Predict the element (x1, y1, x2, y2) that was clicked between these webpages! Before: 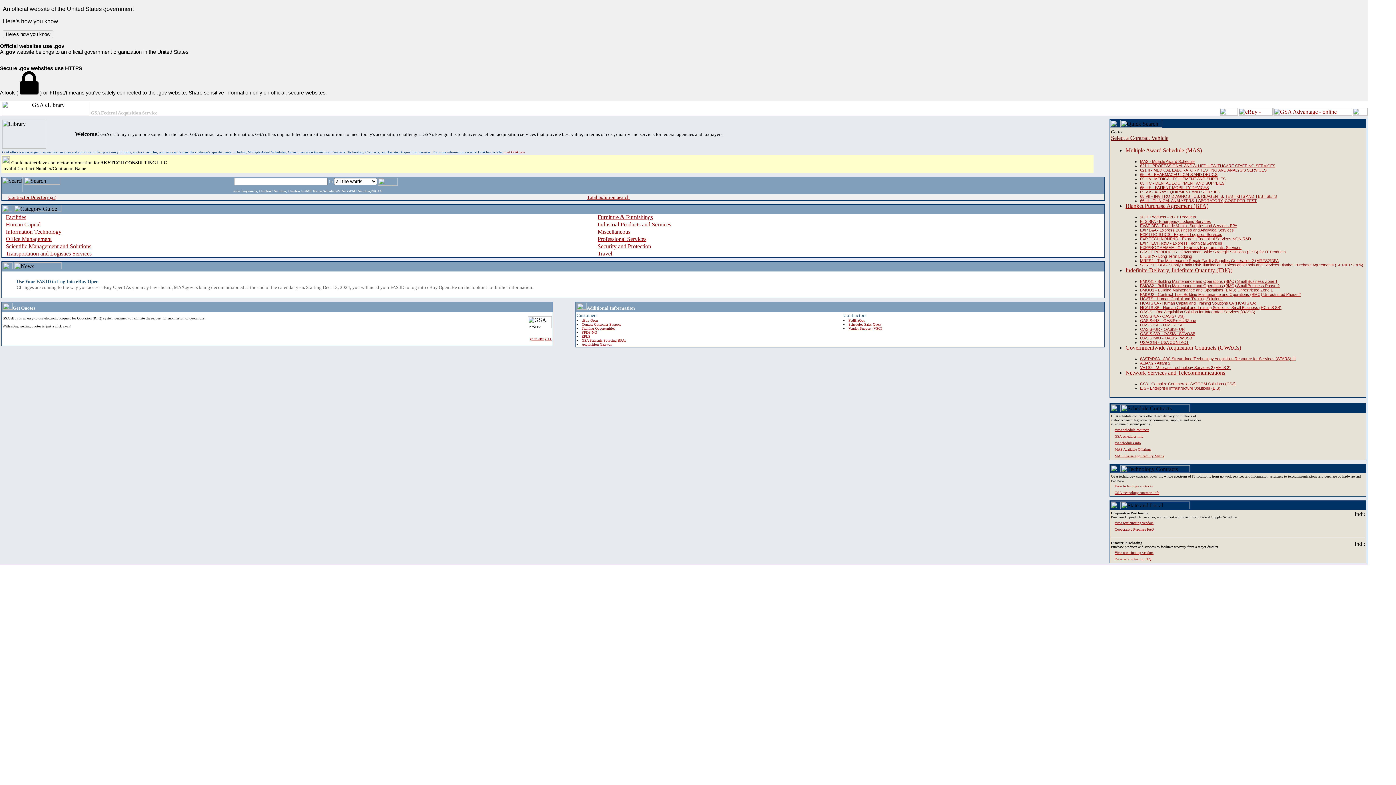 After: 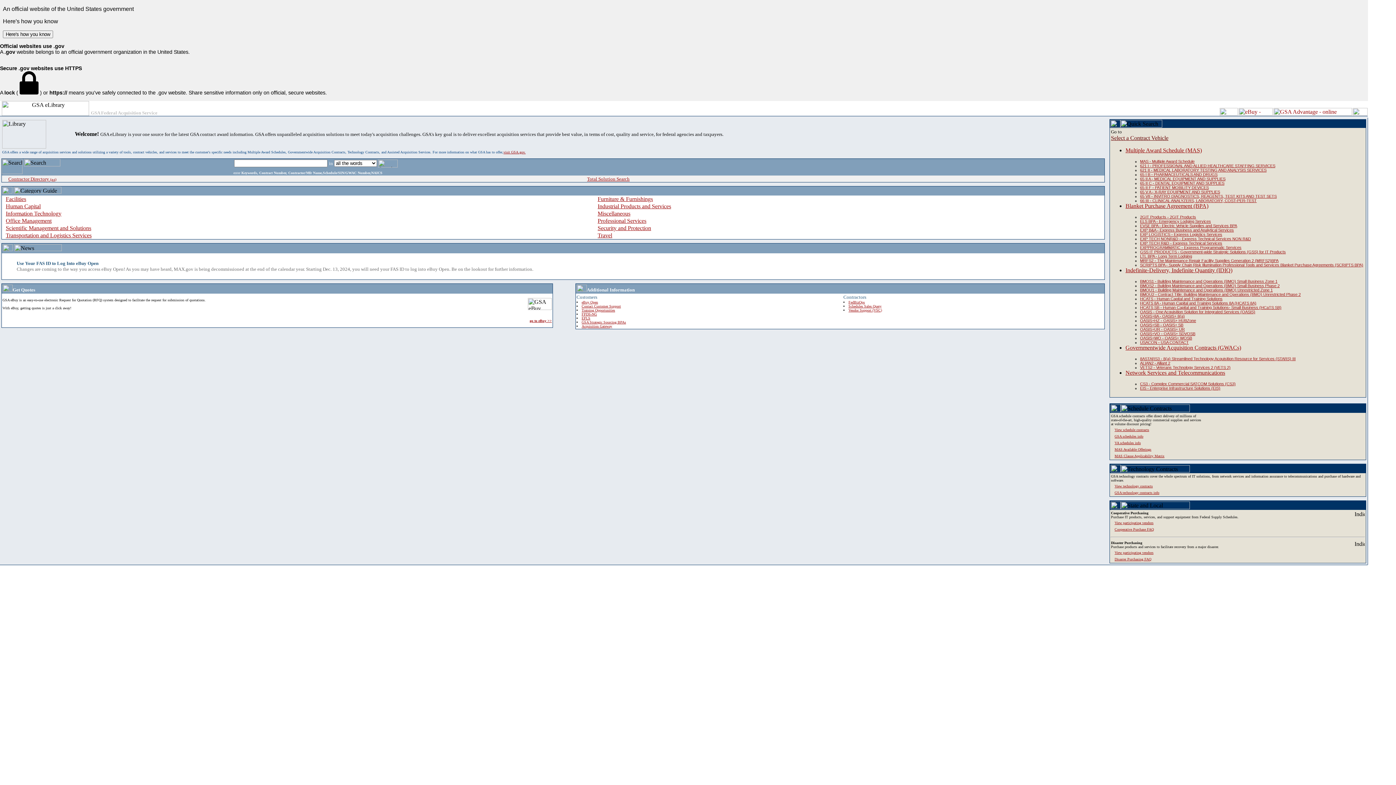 Action: bbox: (1220, 110, 1238, 116)